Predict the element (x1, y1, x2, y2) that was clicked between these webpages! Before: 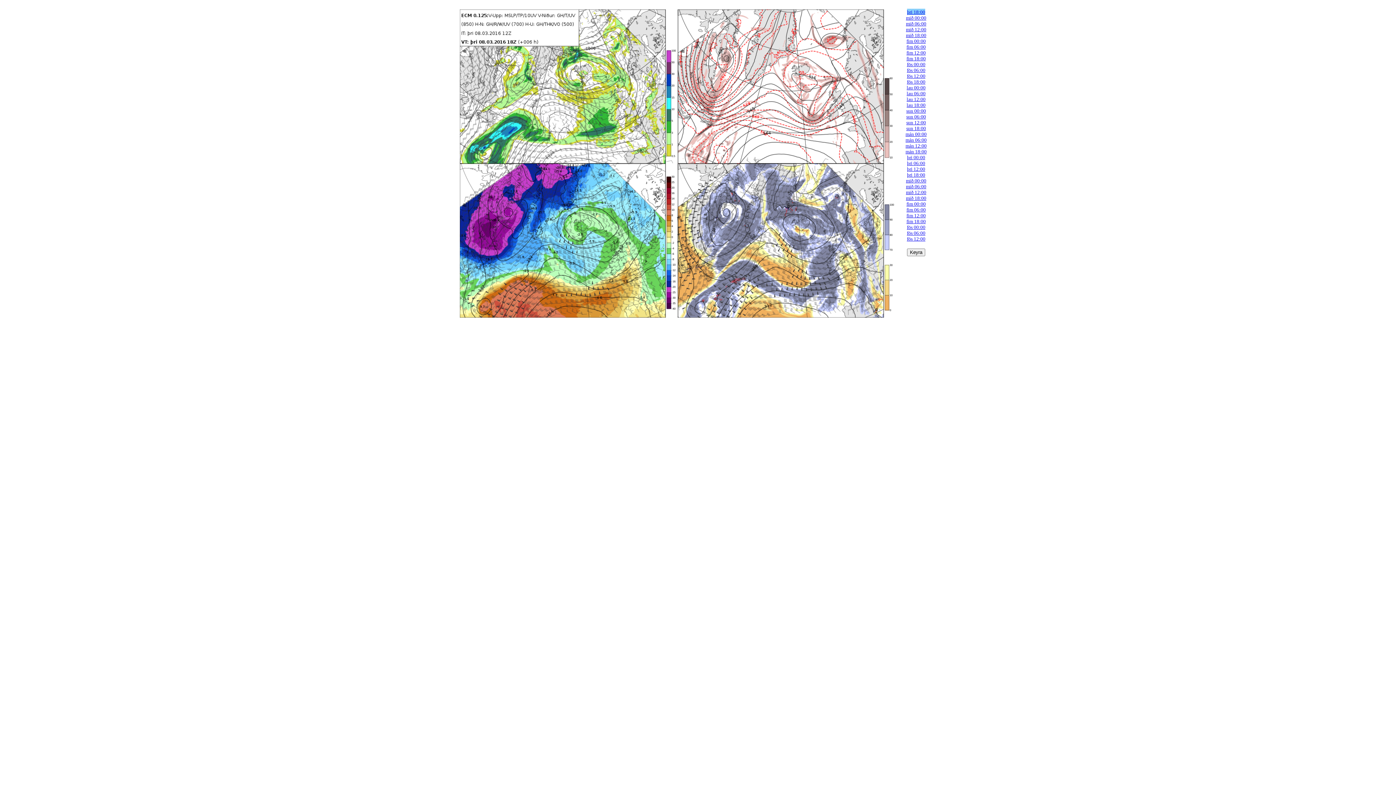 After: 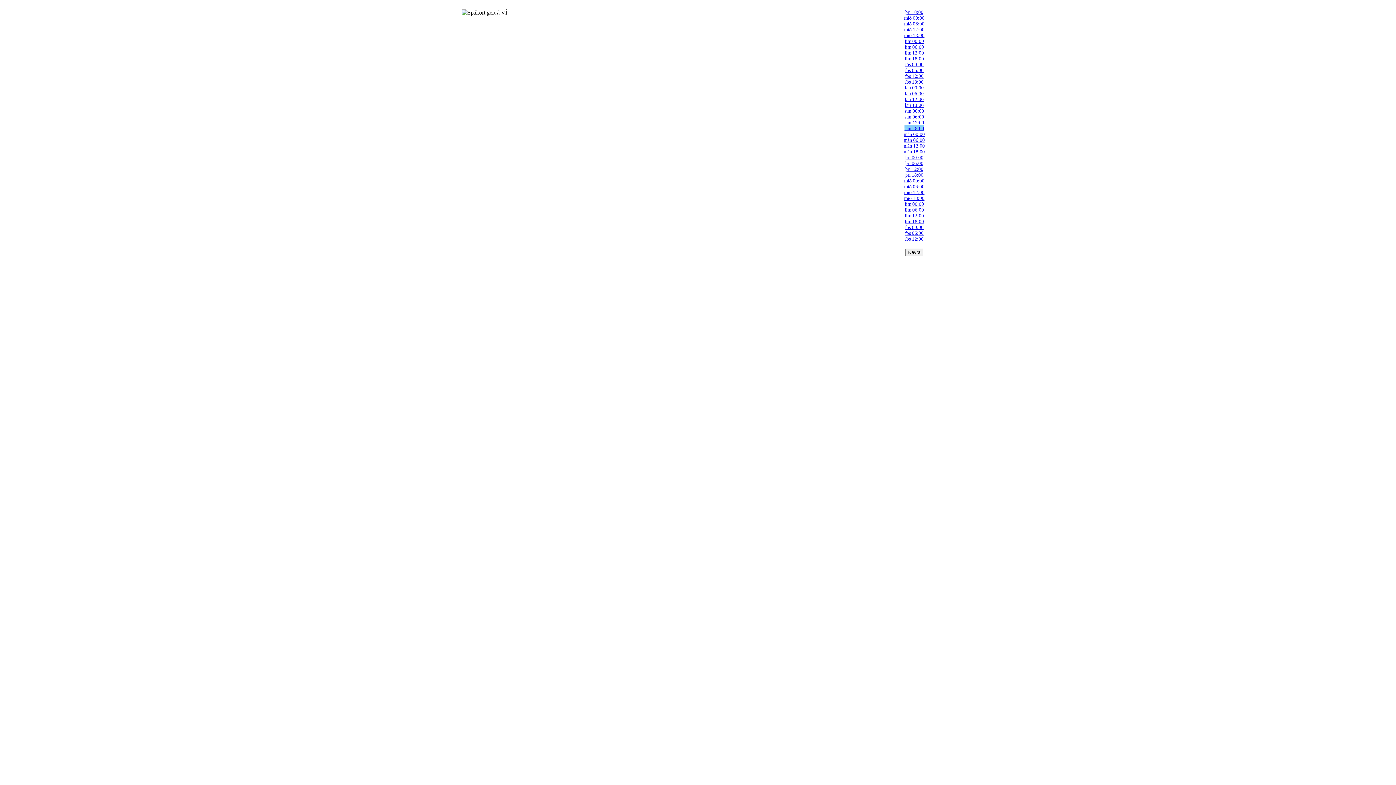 Action: label: sun 18:00 bbox: (906, 125, 926, 131)